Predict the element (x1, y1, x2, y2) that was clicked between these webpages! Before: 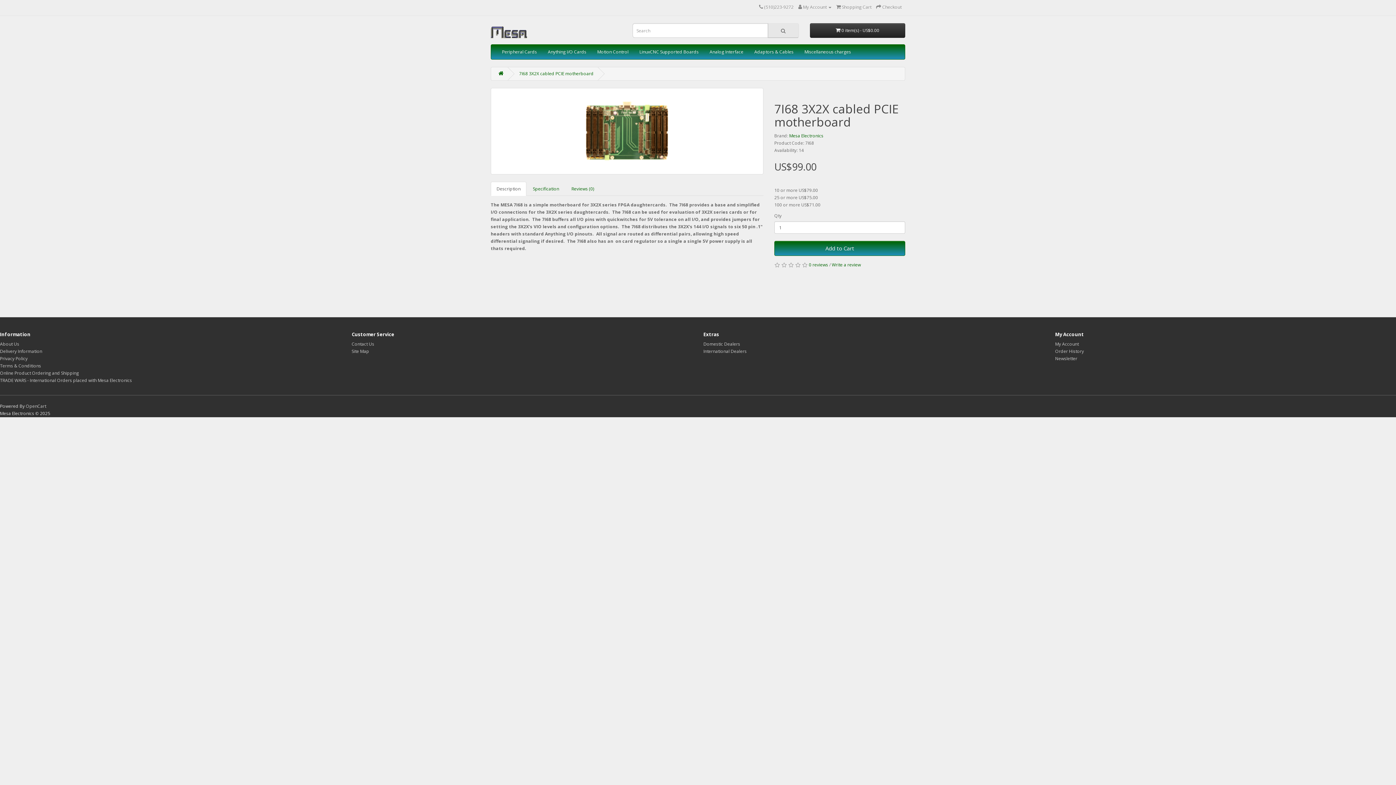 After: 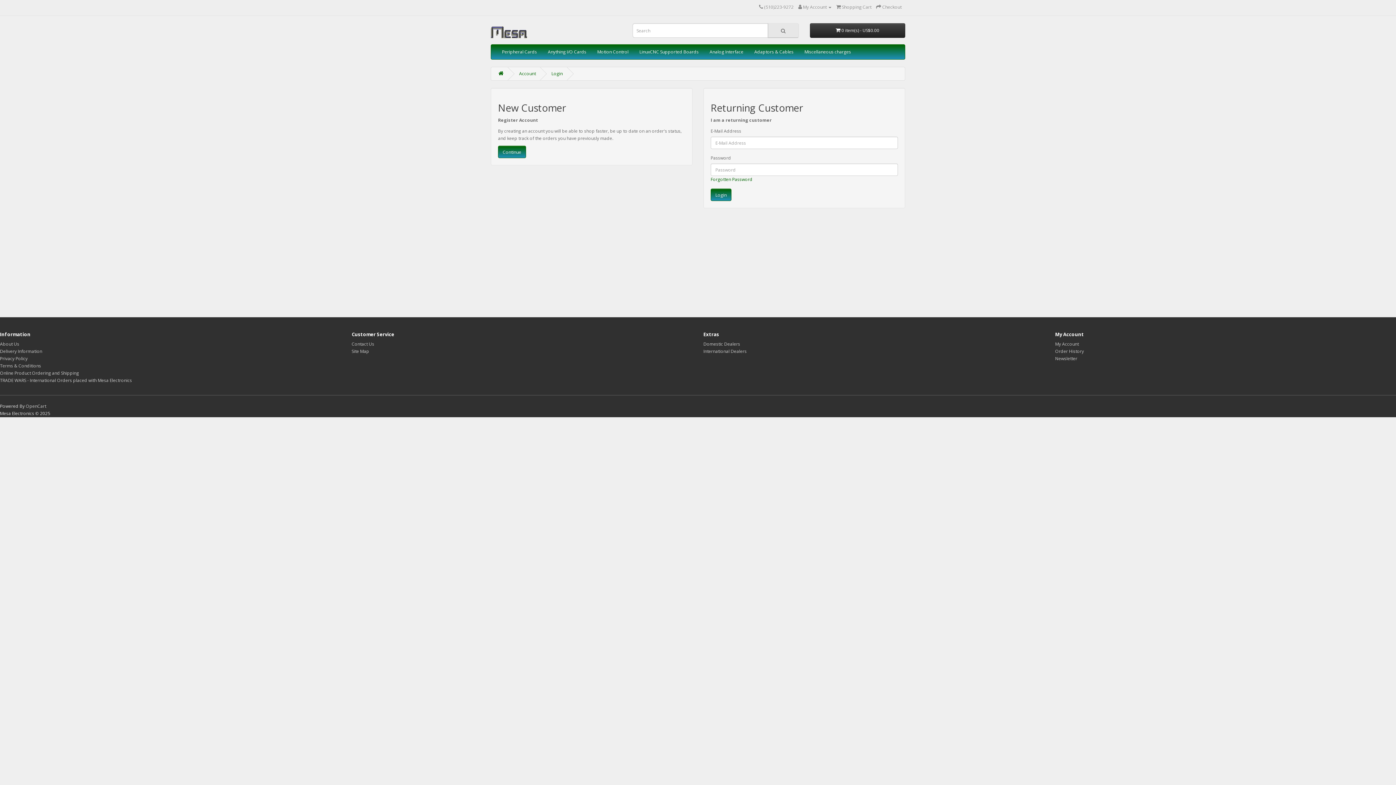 Action: label: Newsletter bbox: (1055, 355, 1077, 361)